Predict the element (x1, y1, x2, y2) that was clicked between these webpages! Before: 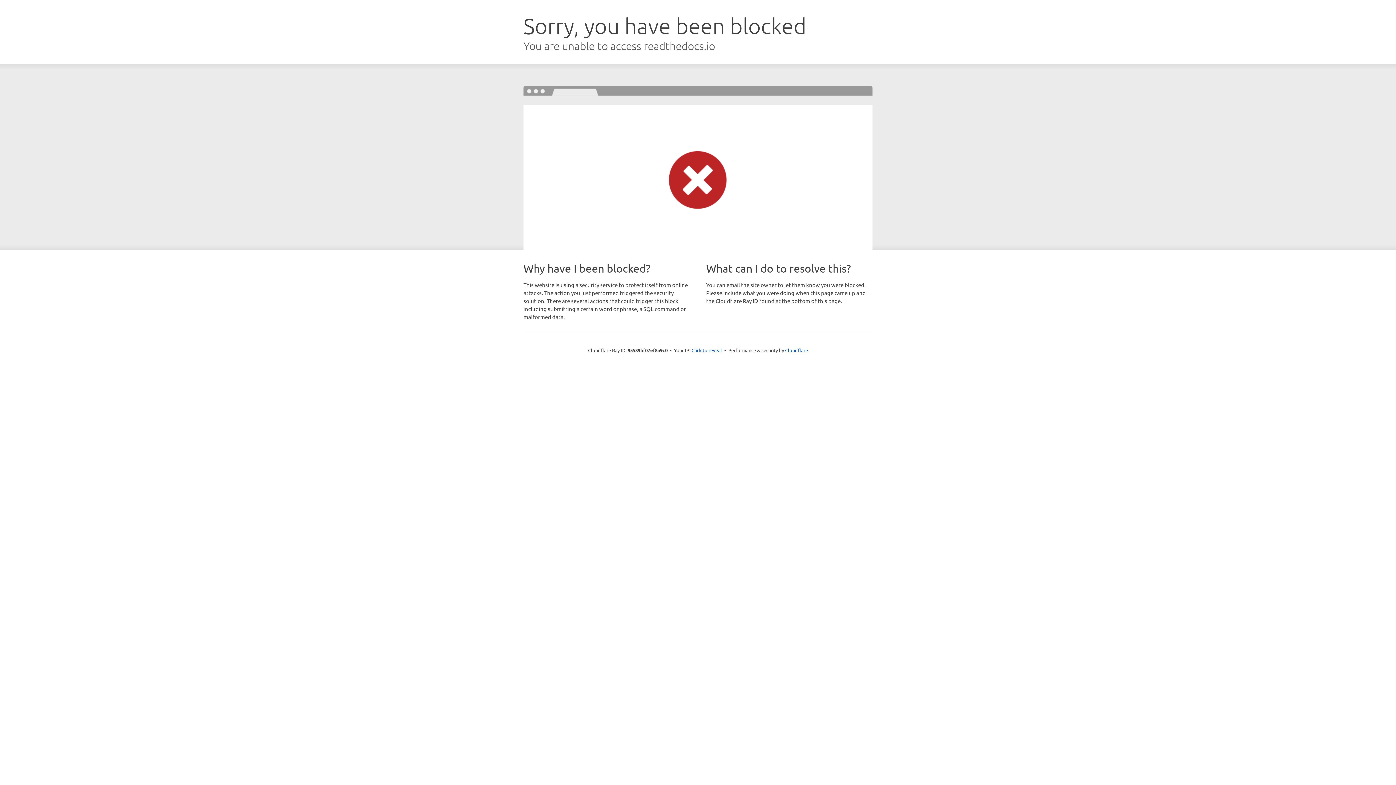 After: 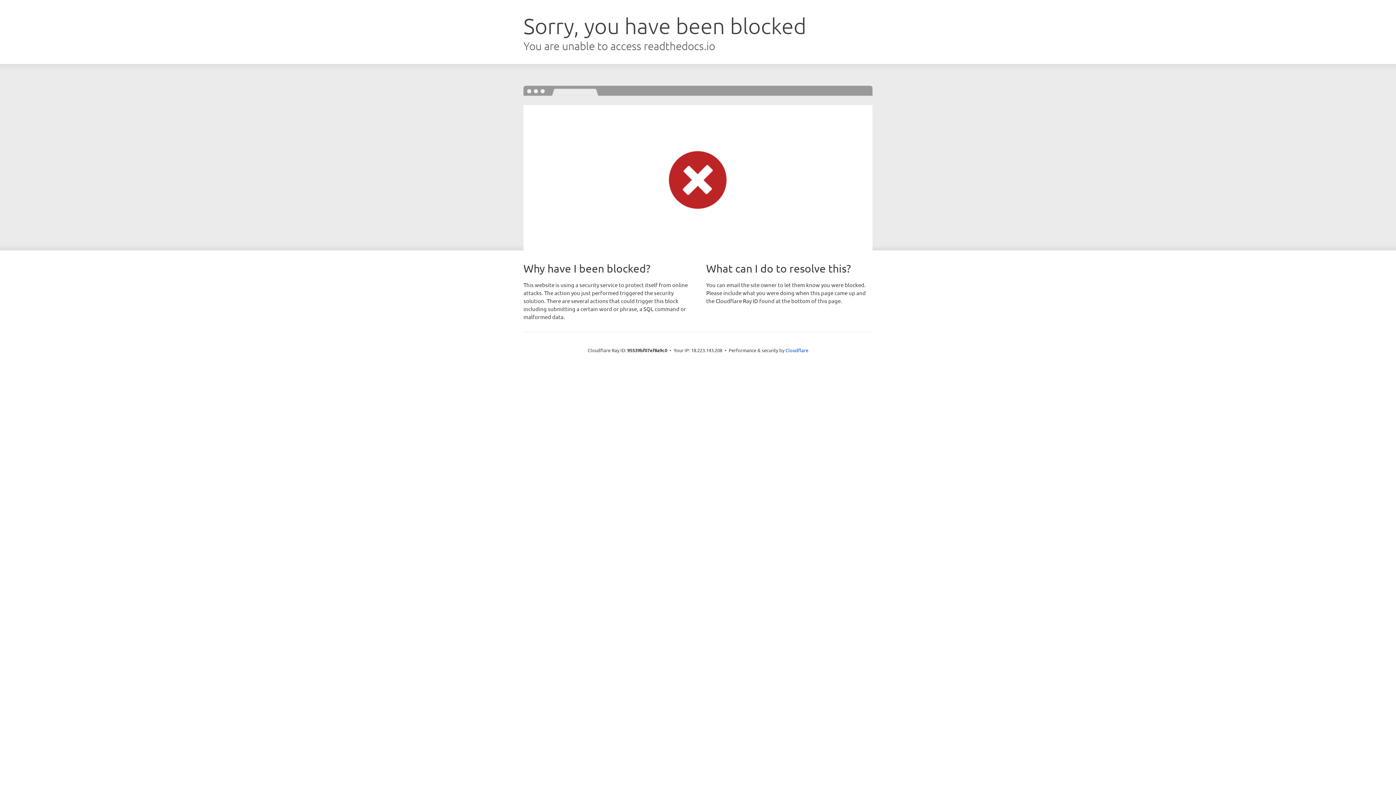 Action: label: Click to reveal bbox: (691, 346, 722, 353)